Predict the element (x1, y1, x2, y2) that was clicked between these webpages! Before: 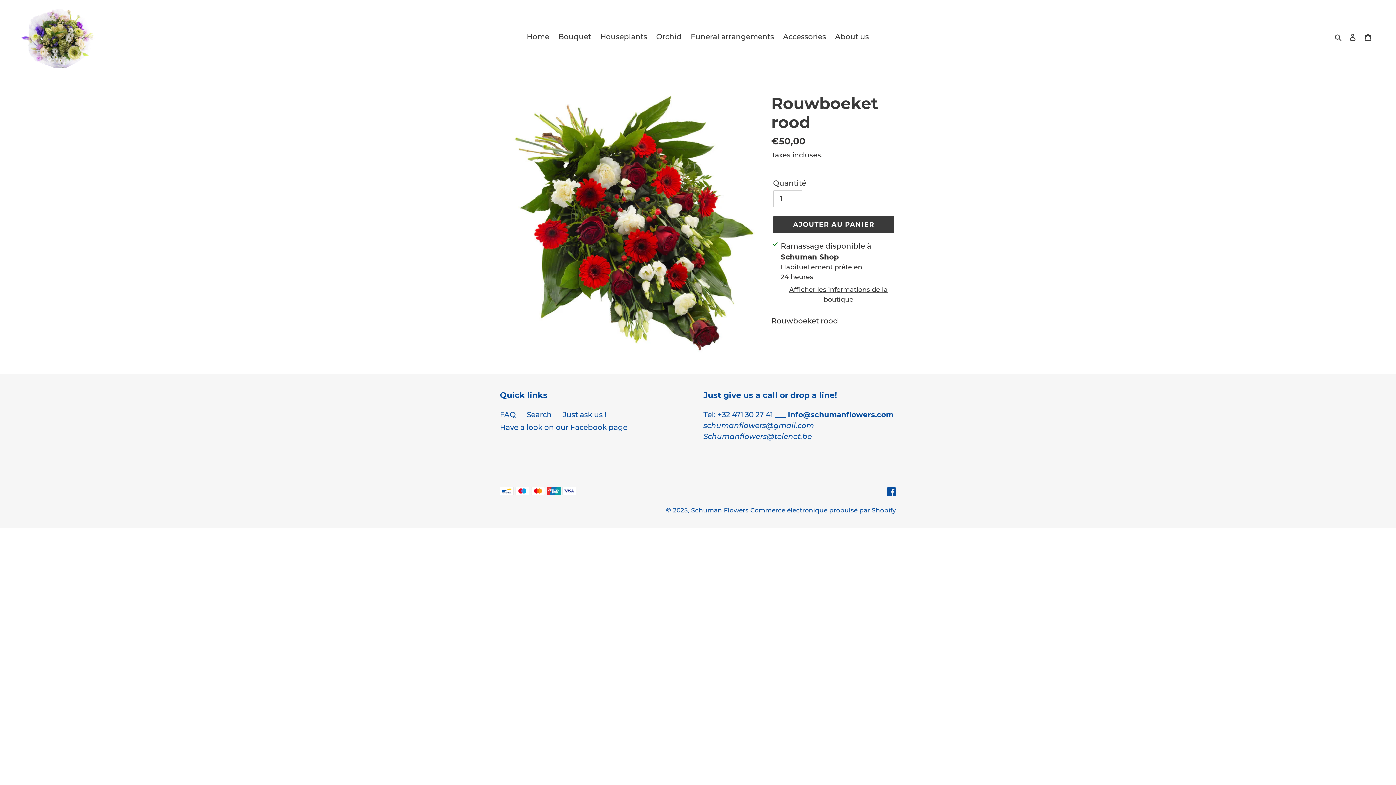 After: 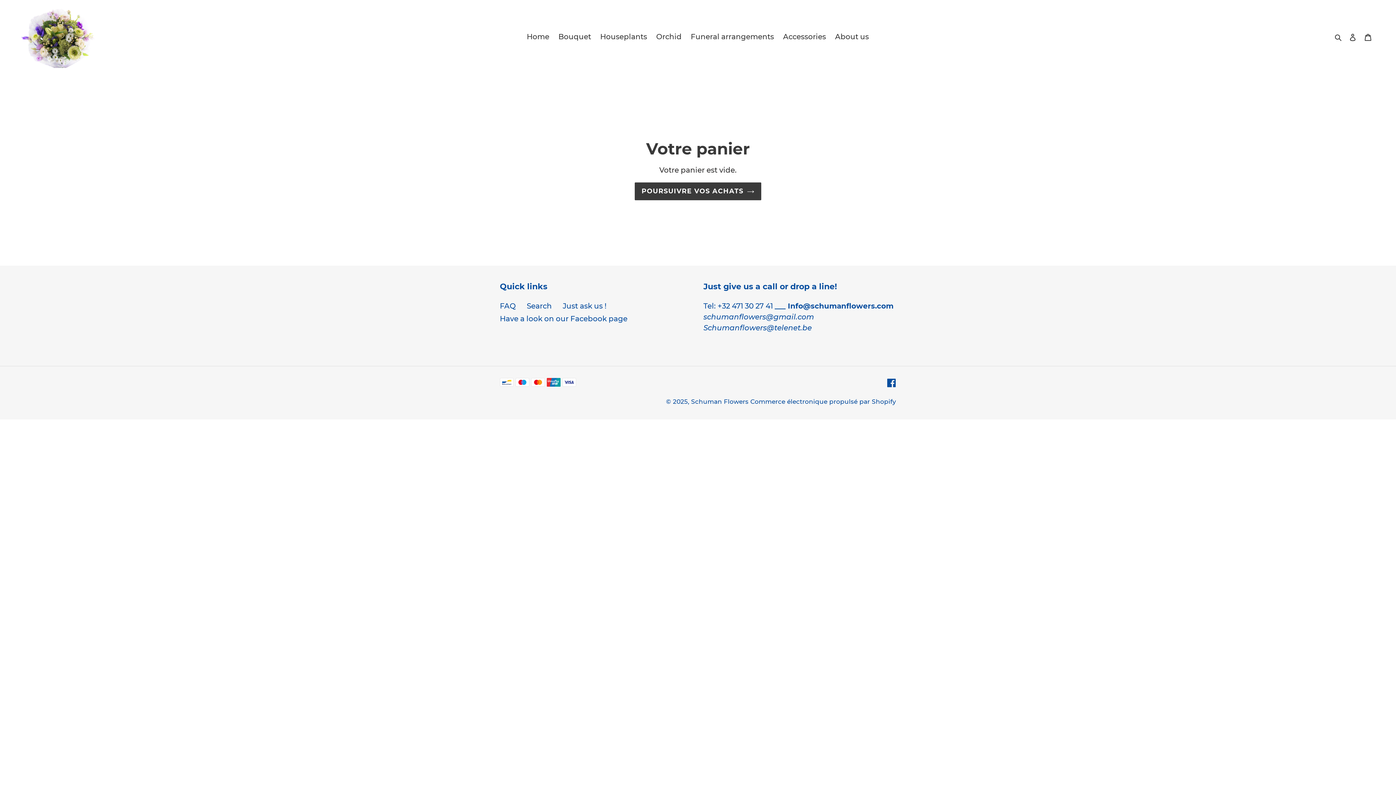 Action: label: Panier bbox: (1360, 27, 1376, 45)